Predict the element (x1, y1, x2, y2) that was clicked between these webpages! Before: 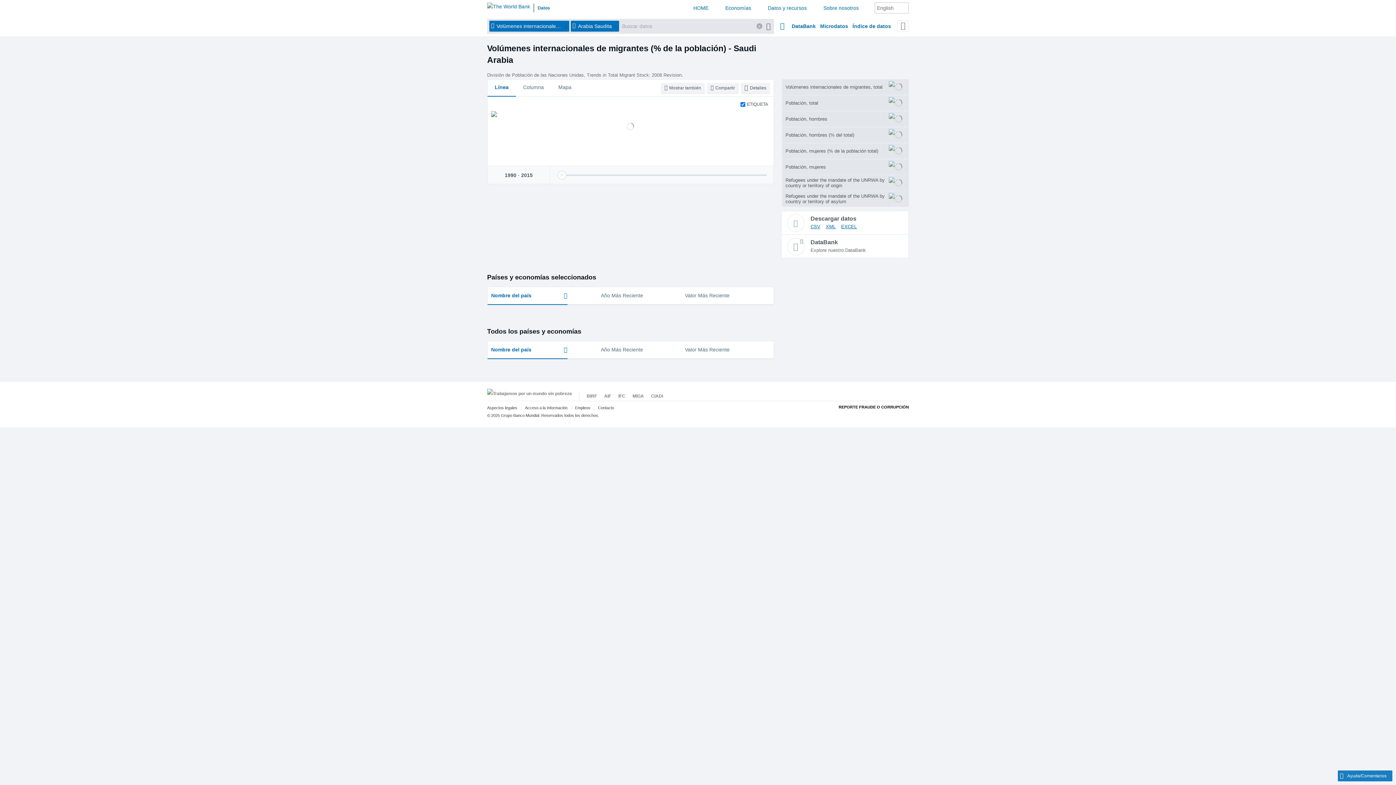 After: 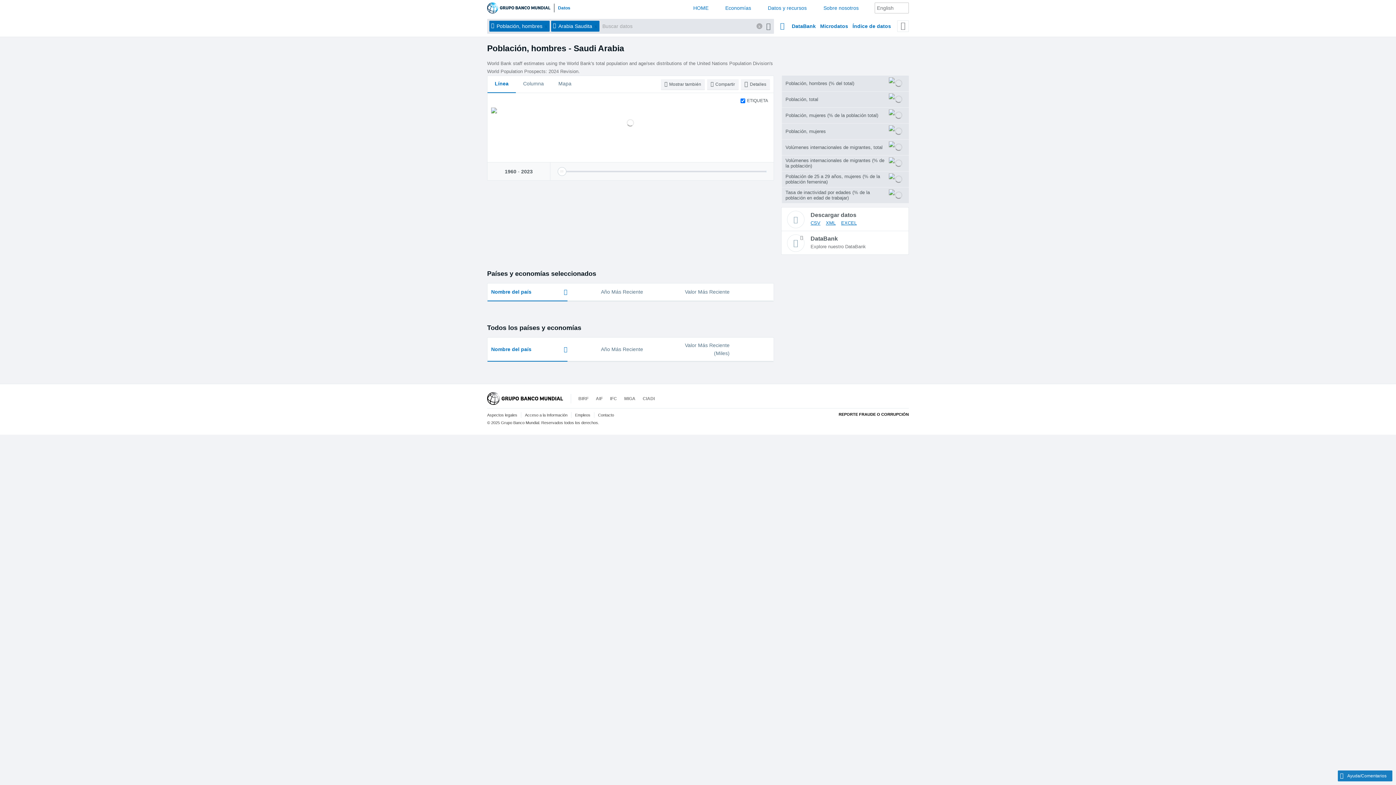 Action: bbox: (781, 111, 909, 126) label: Población, hombres	